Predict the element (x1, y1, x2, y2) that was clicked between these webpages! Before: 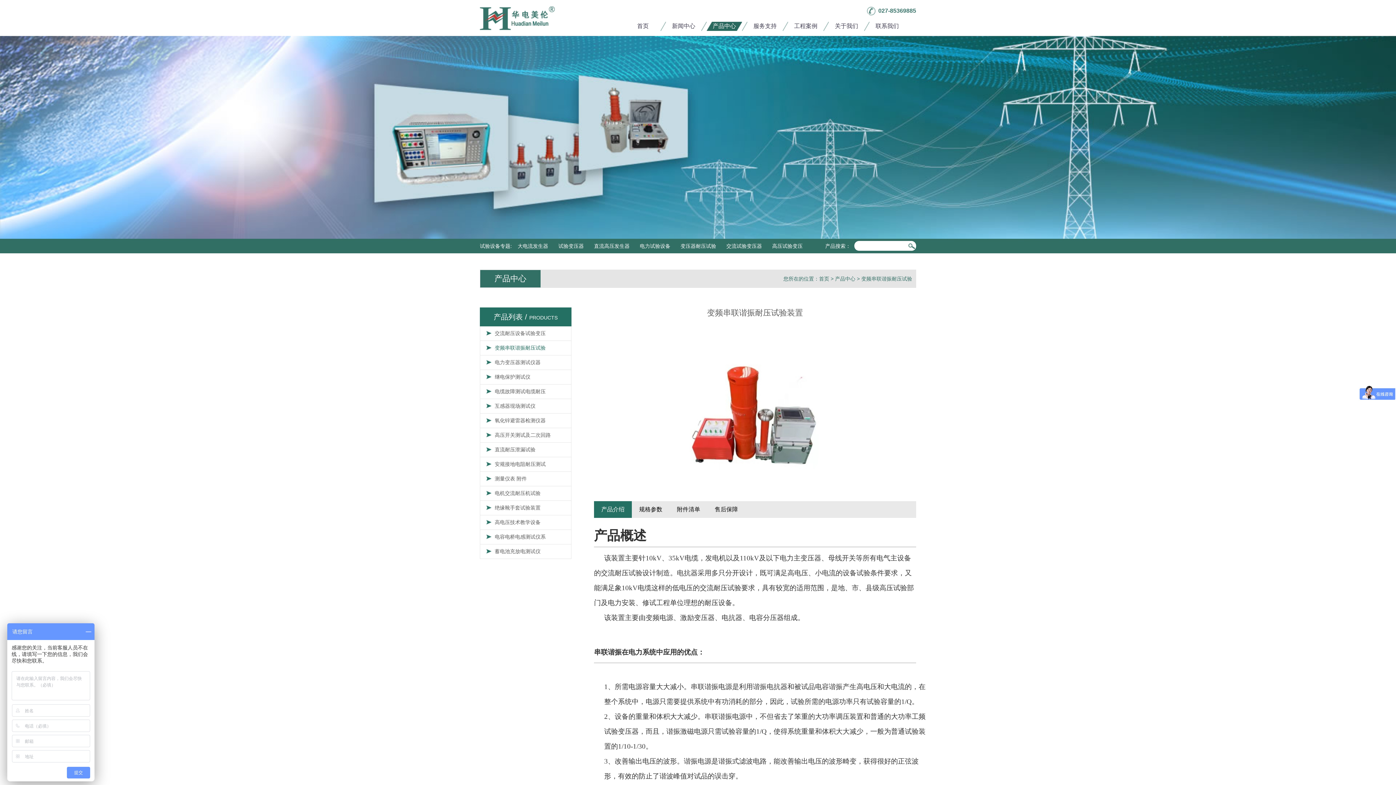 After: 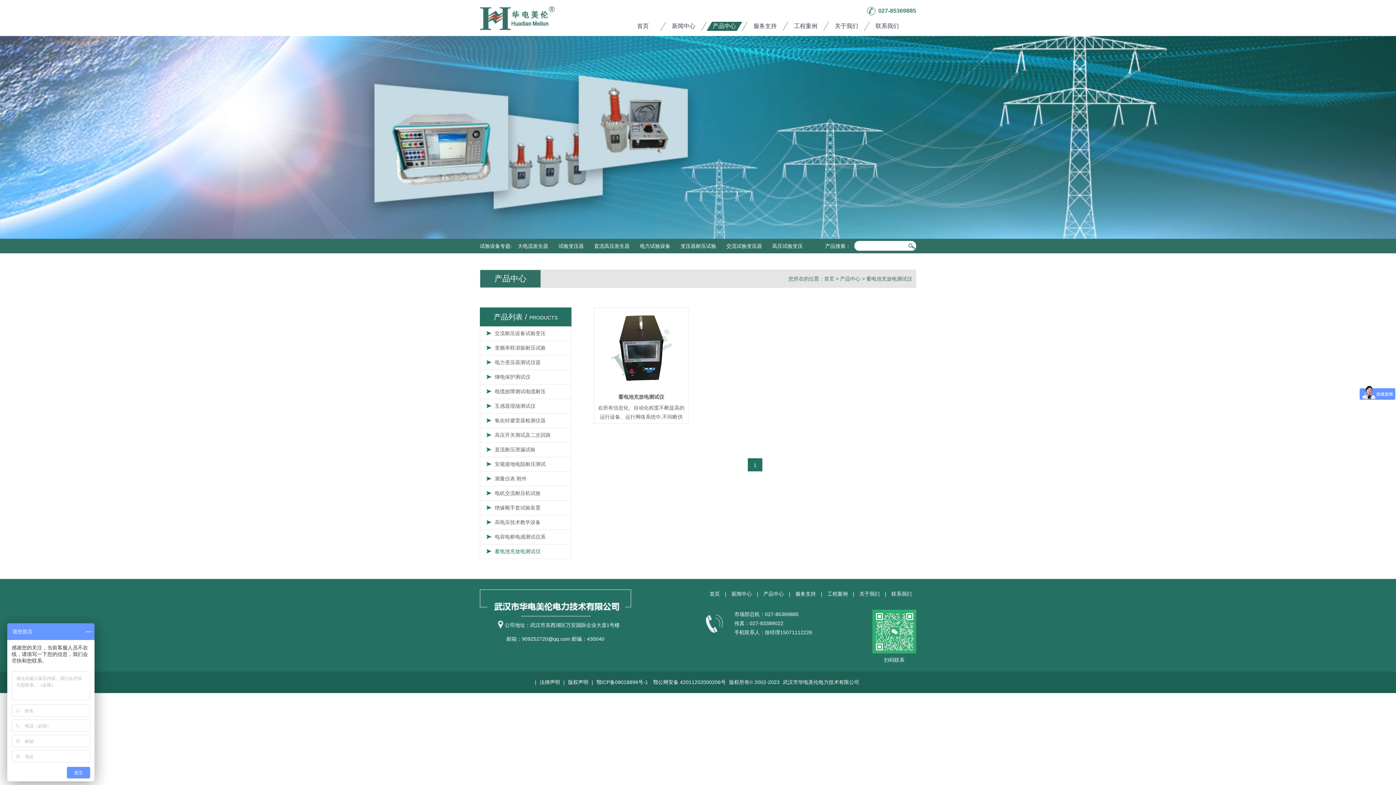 Action: bbox: (494, 548, 567, 555) label: 蓄电池充放电测试仪